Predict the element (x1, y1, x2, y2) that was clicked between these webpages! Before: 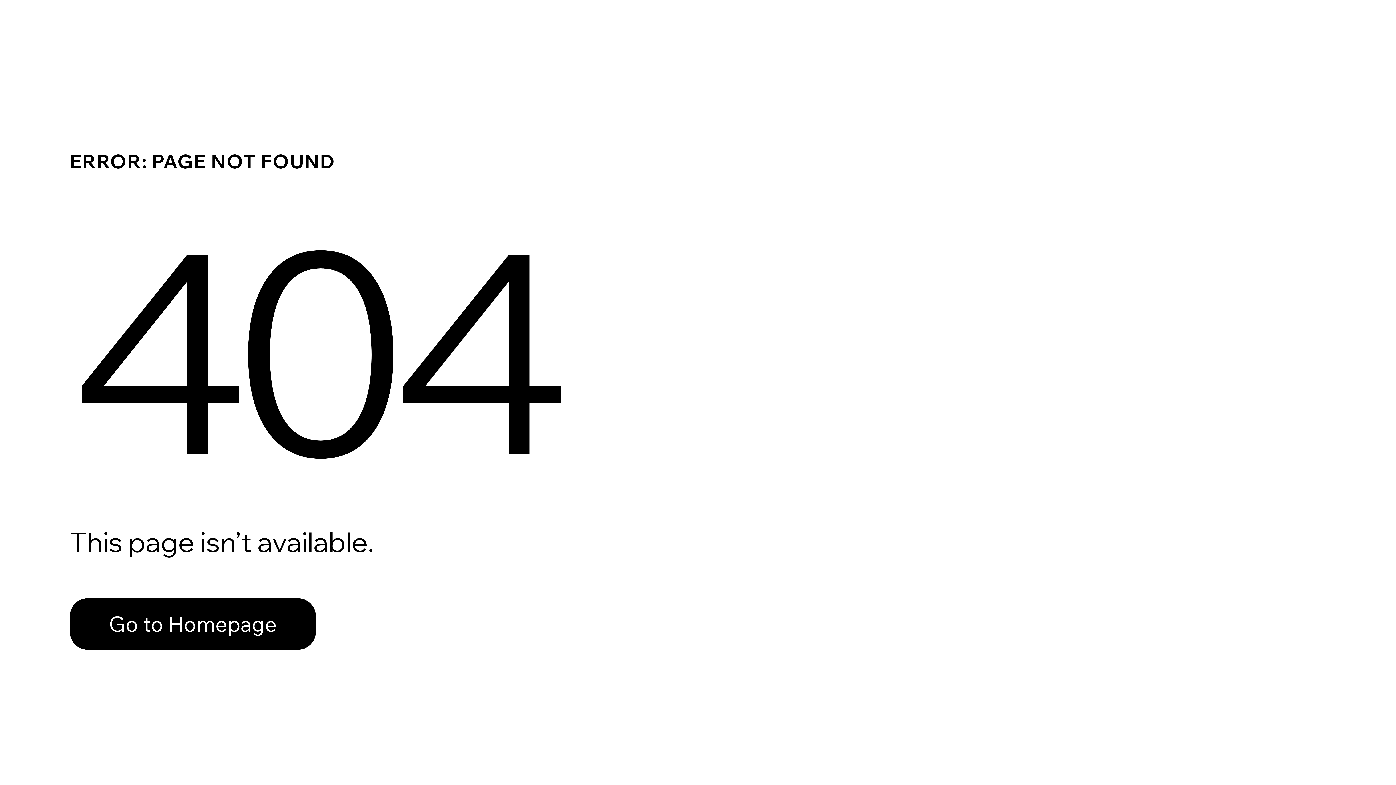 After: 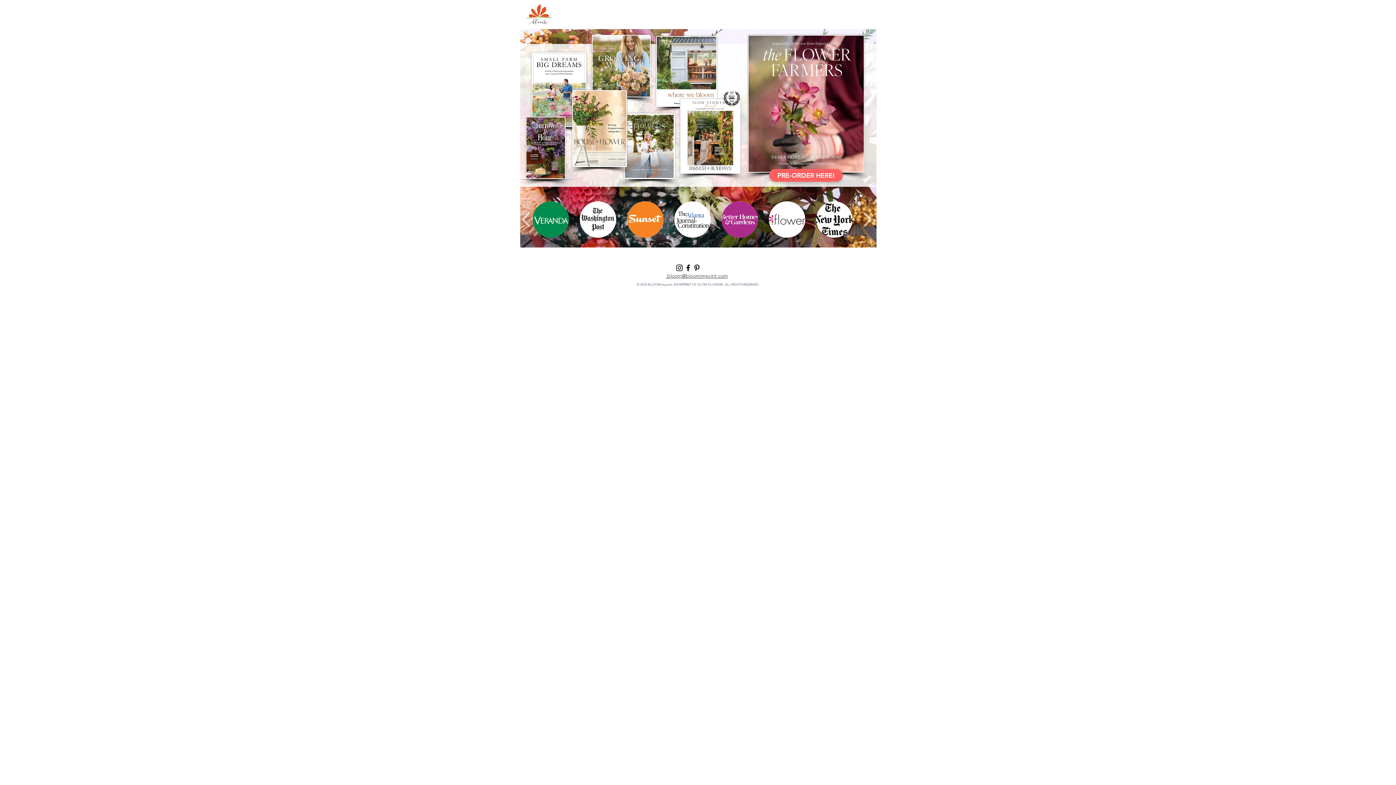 Action: label: Go to Homepage bbox: (69, 598, 316, 650)